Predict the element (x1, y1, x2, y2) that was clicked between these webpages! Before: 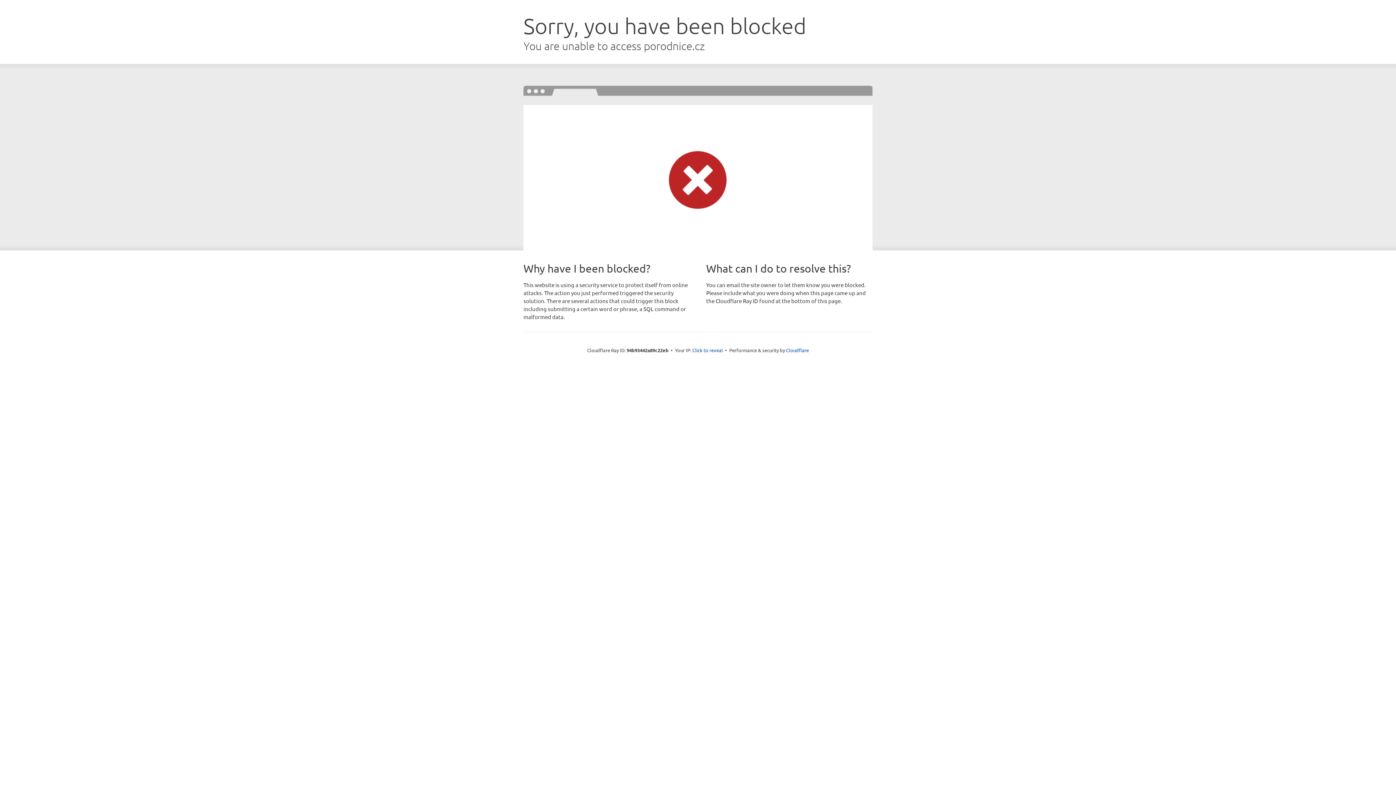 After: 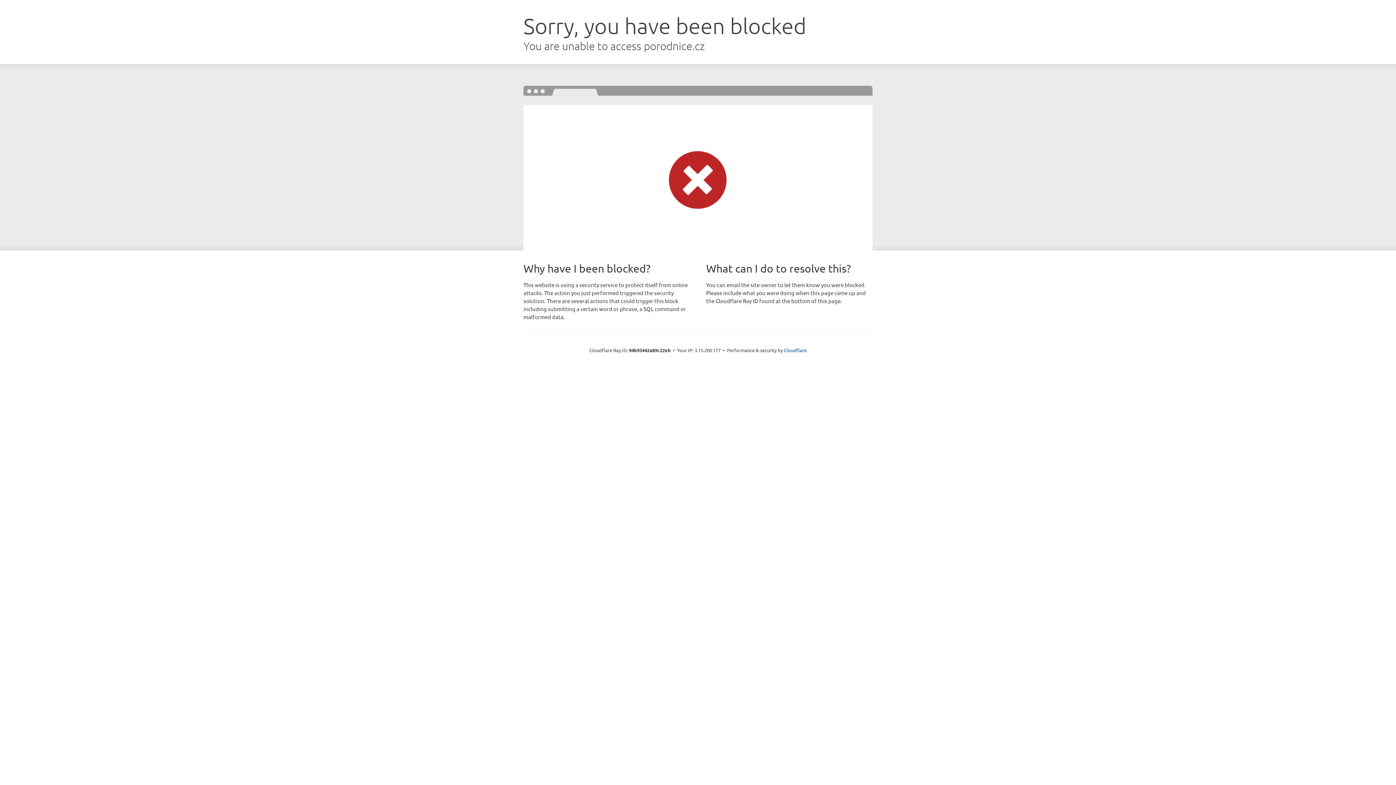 Action: label: Click to reveal bbox: (692, 346, 723, 353)